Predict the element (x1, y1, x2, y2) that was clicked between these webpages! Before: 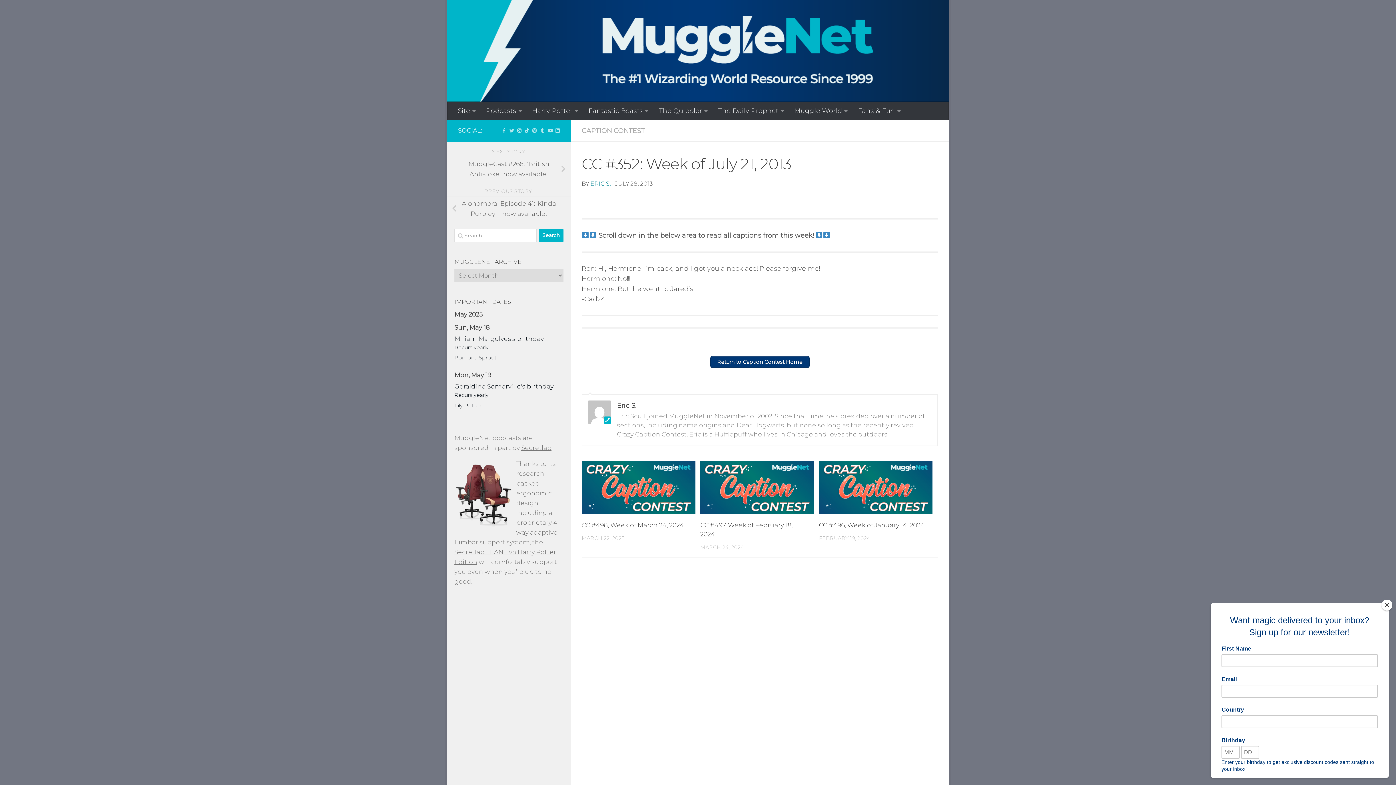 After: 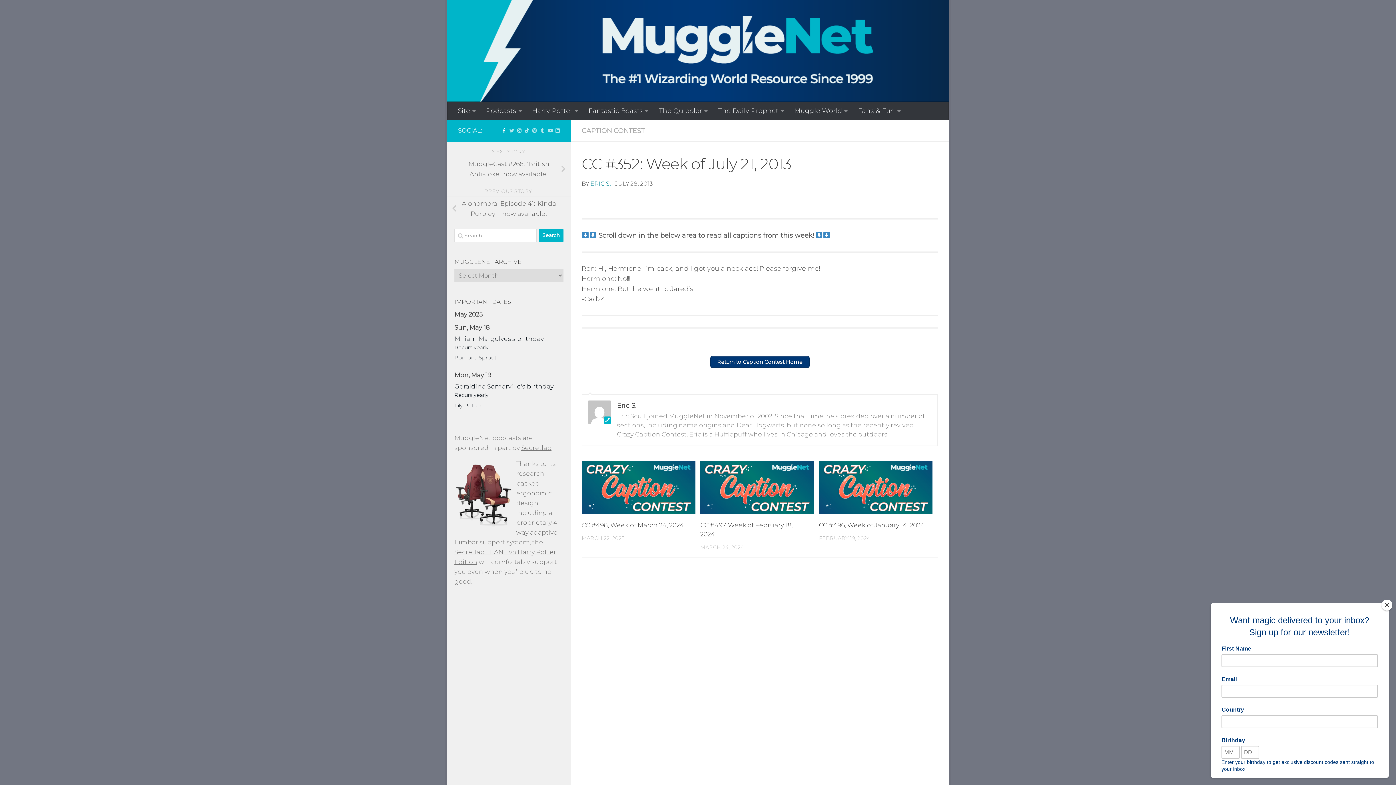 Action: bbox: (501, 127, 506, 133) label: 'LIKE' MuggleNet on Facebook!